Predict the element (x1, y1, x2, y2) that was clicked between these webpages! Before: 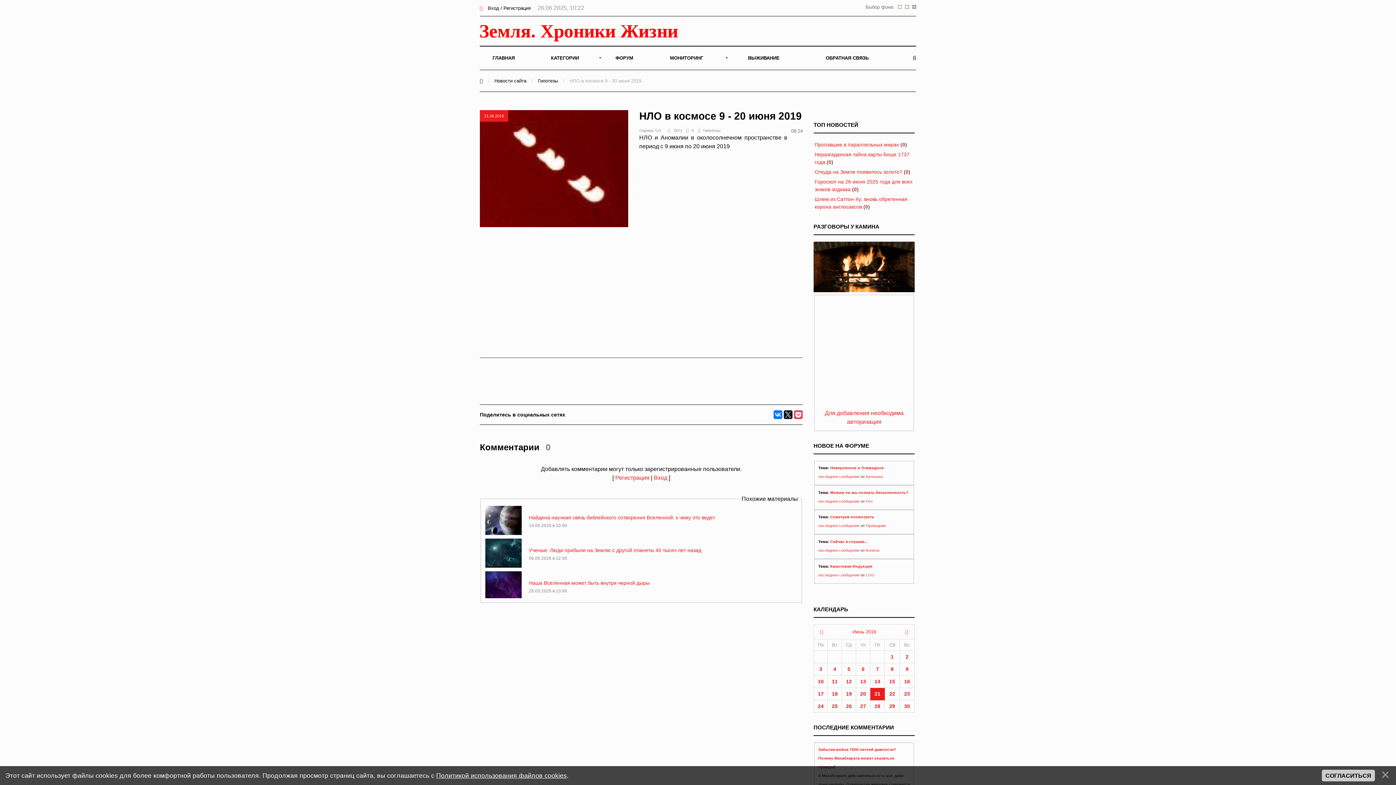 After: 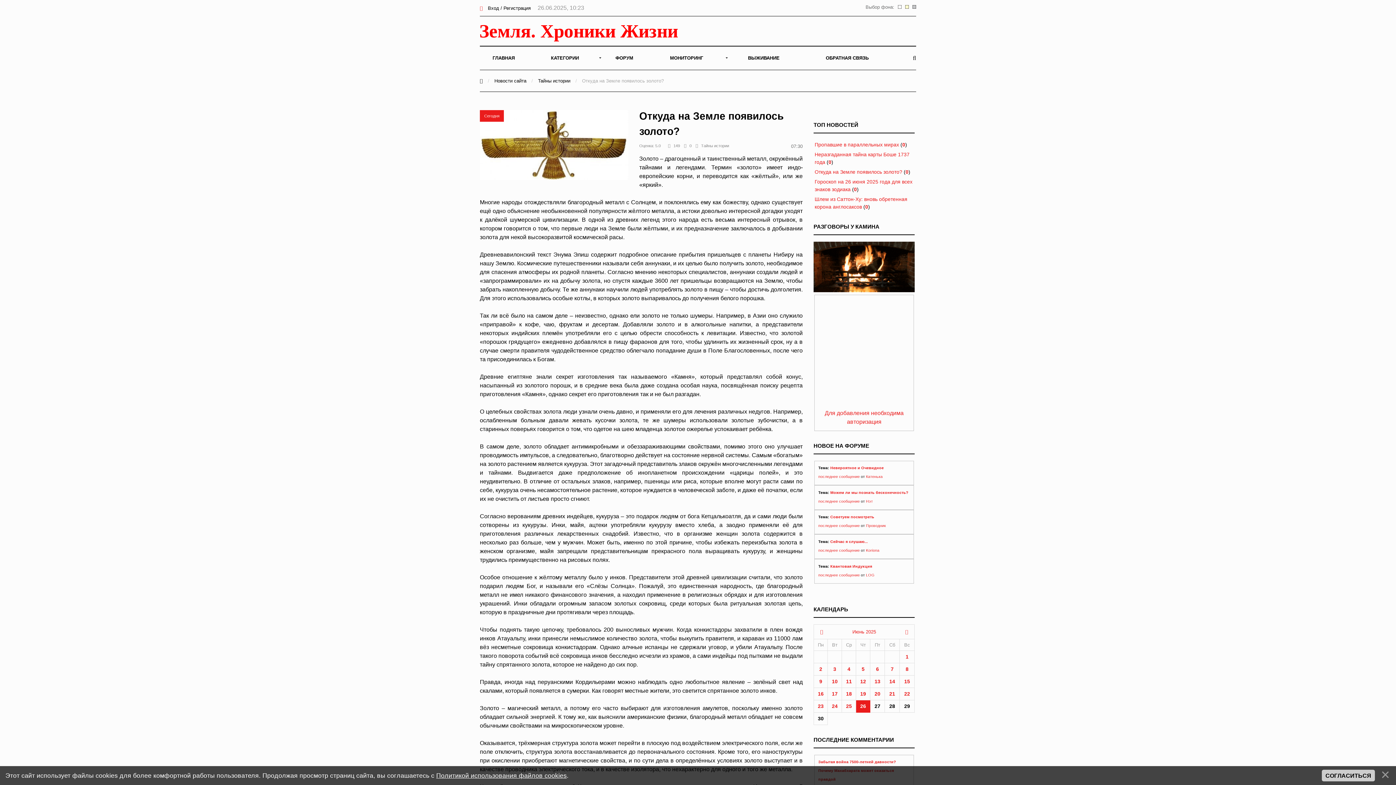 Action: label: Откуда на Земле появилось золото? bbox: (814, 169, 902, 174)